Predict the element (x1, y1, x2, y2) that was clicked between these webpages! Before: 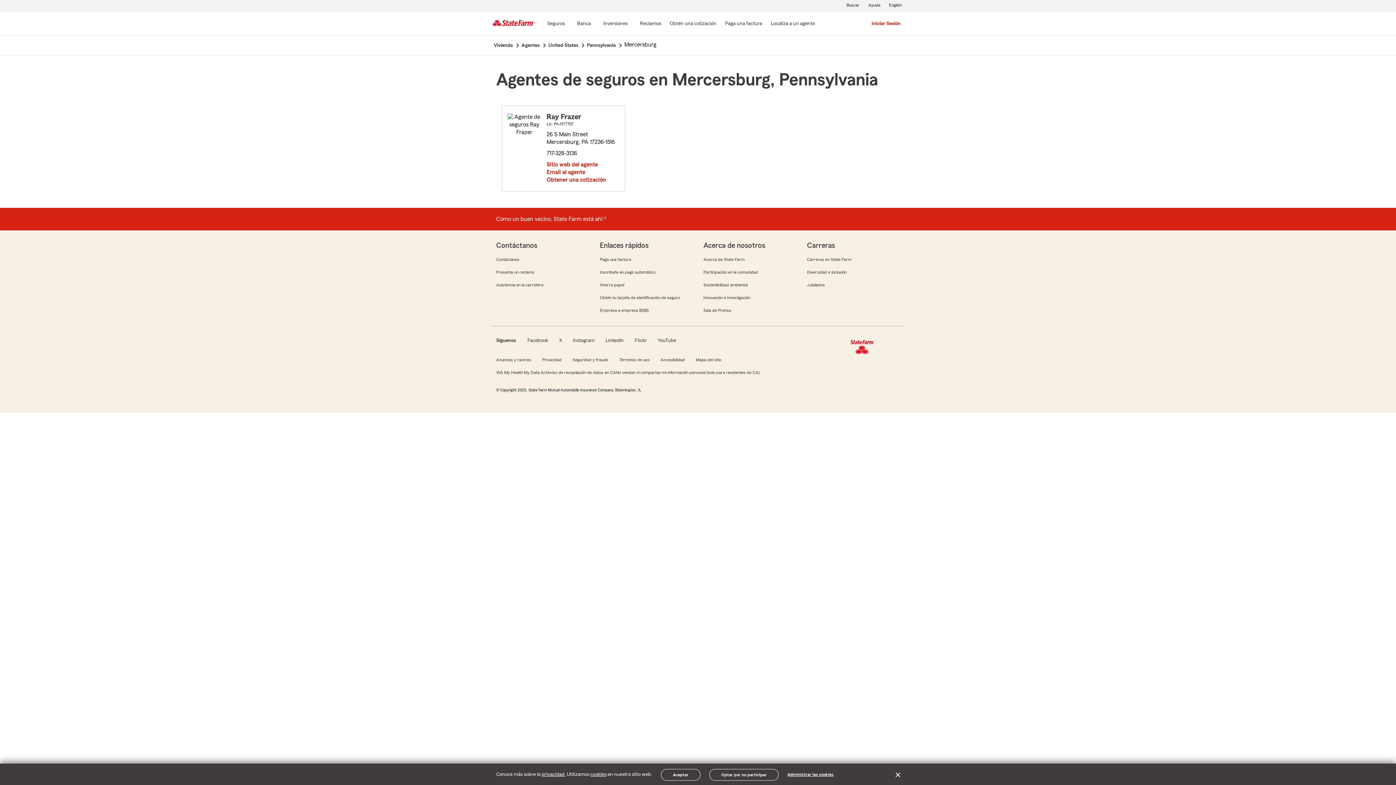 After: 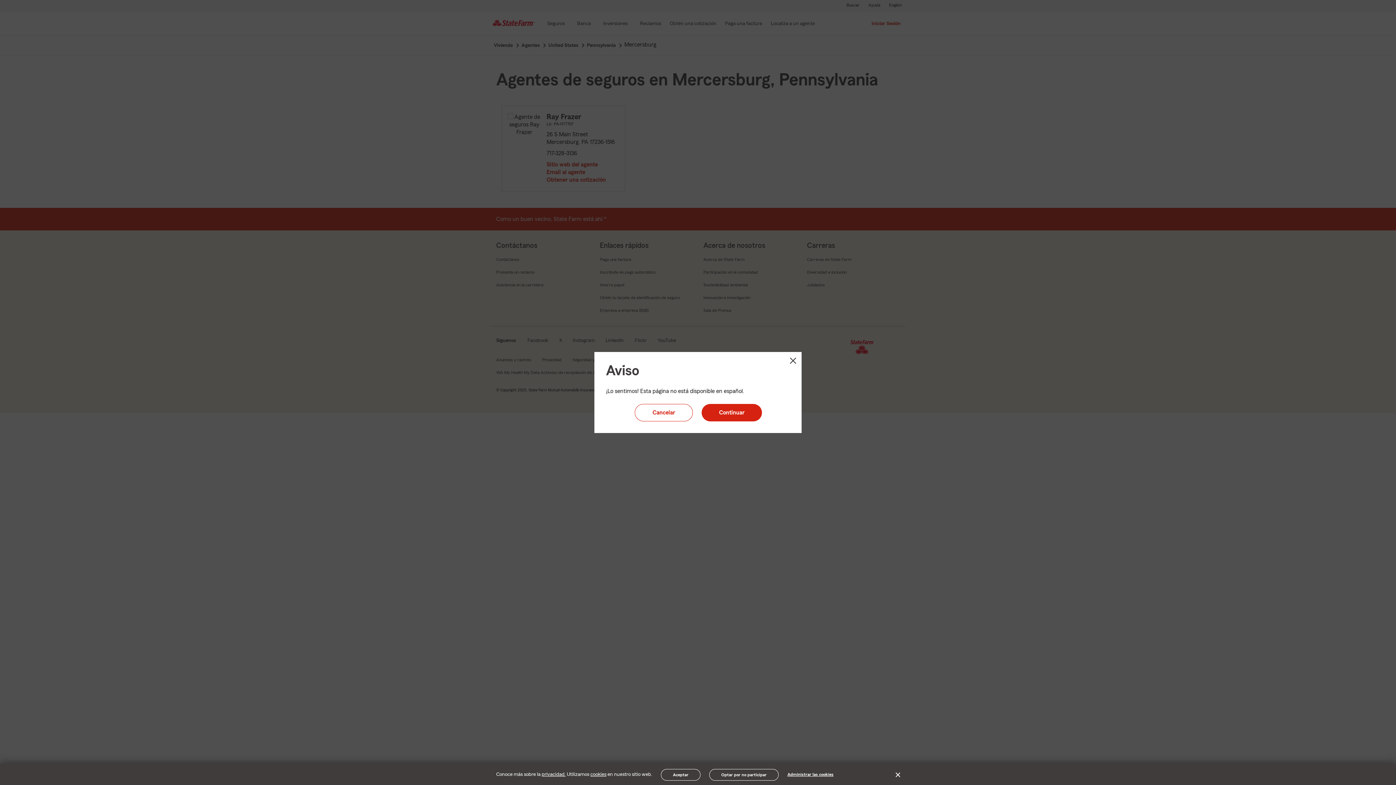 Action: bbox: (599, 295, 680, 300) label: Obtén tu tarjeta de identificación de seguro